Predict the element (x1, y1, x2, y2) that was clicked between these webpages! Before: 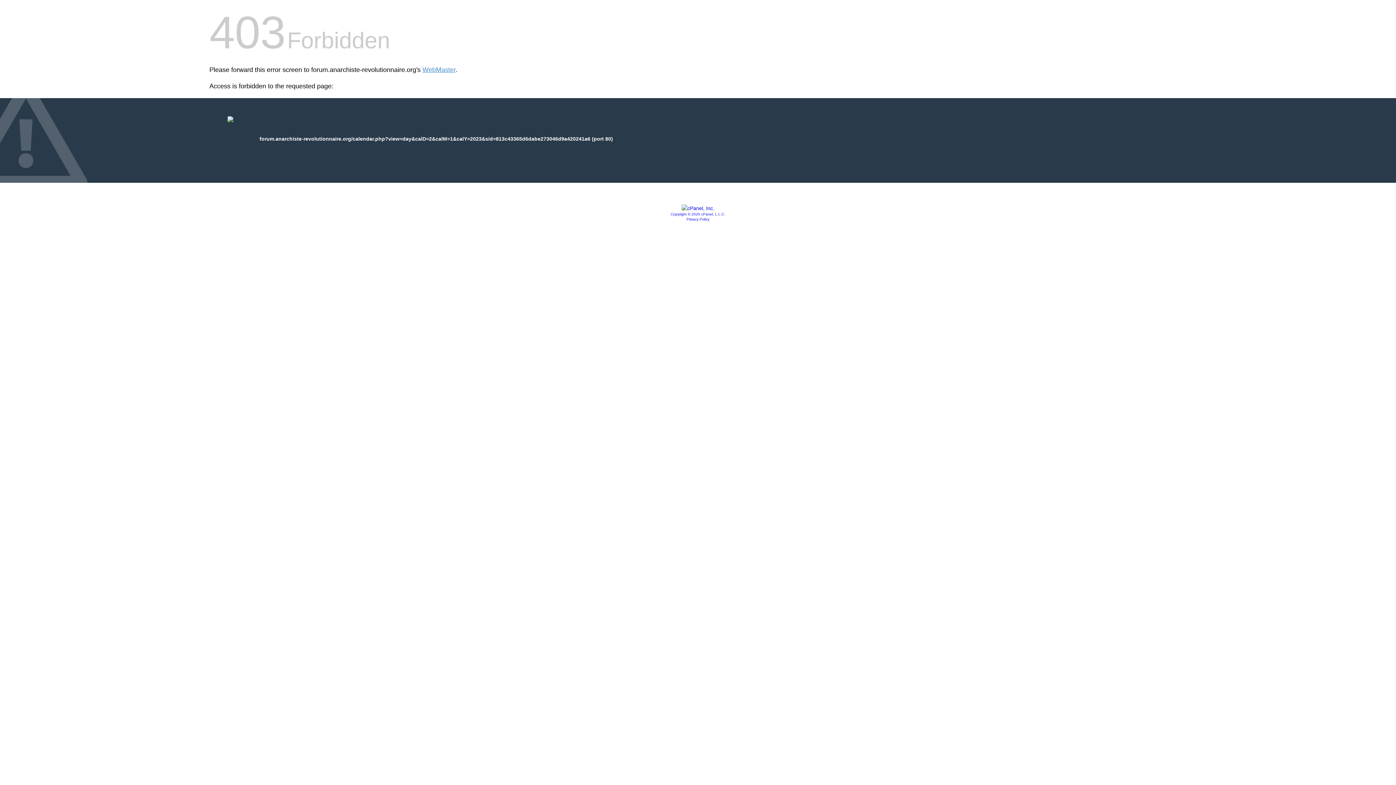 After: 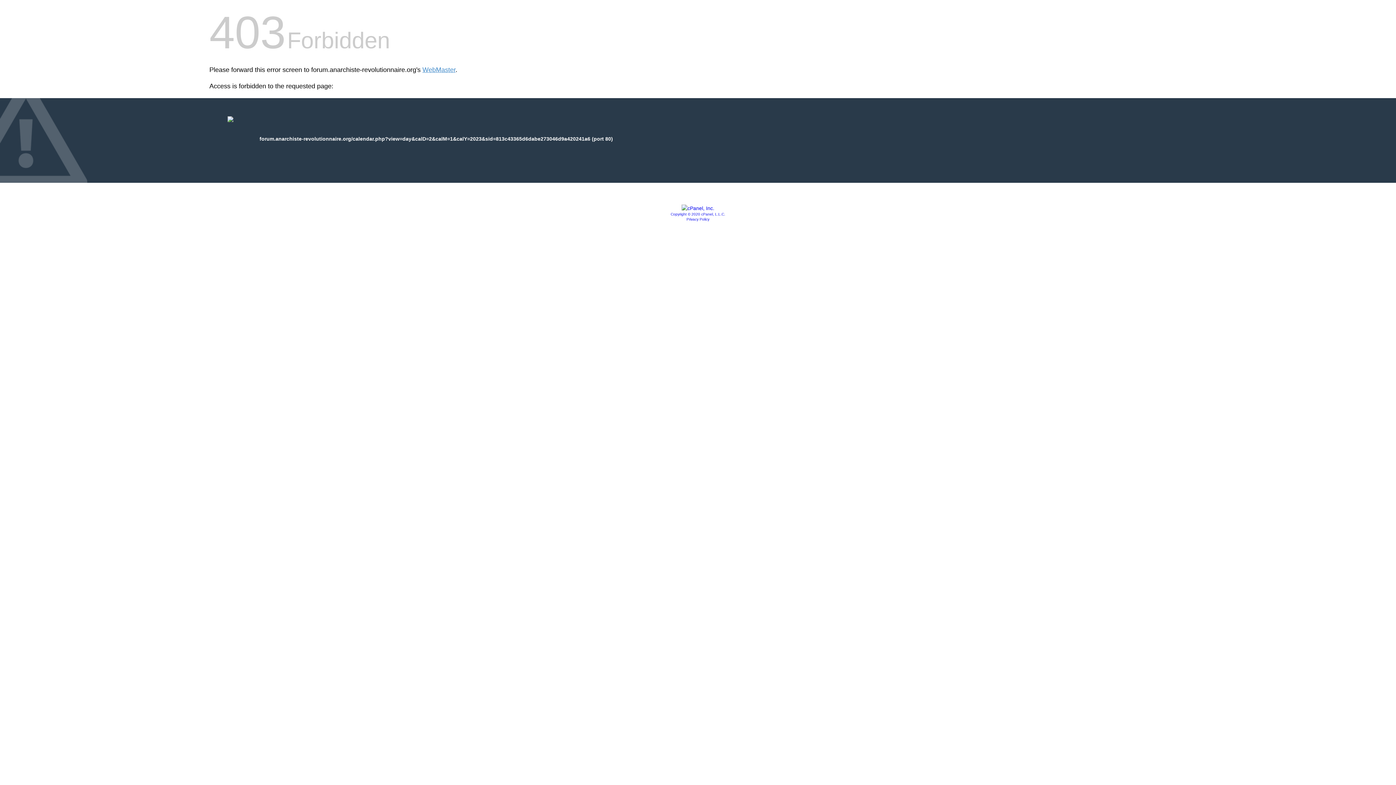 Action: bbox: (681, 205, 714, 211)